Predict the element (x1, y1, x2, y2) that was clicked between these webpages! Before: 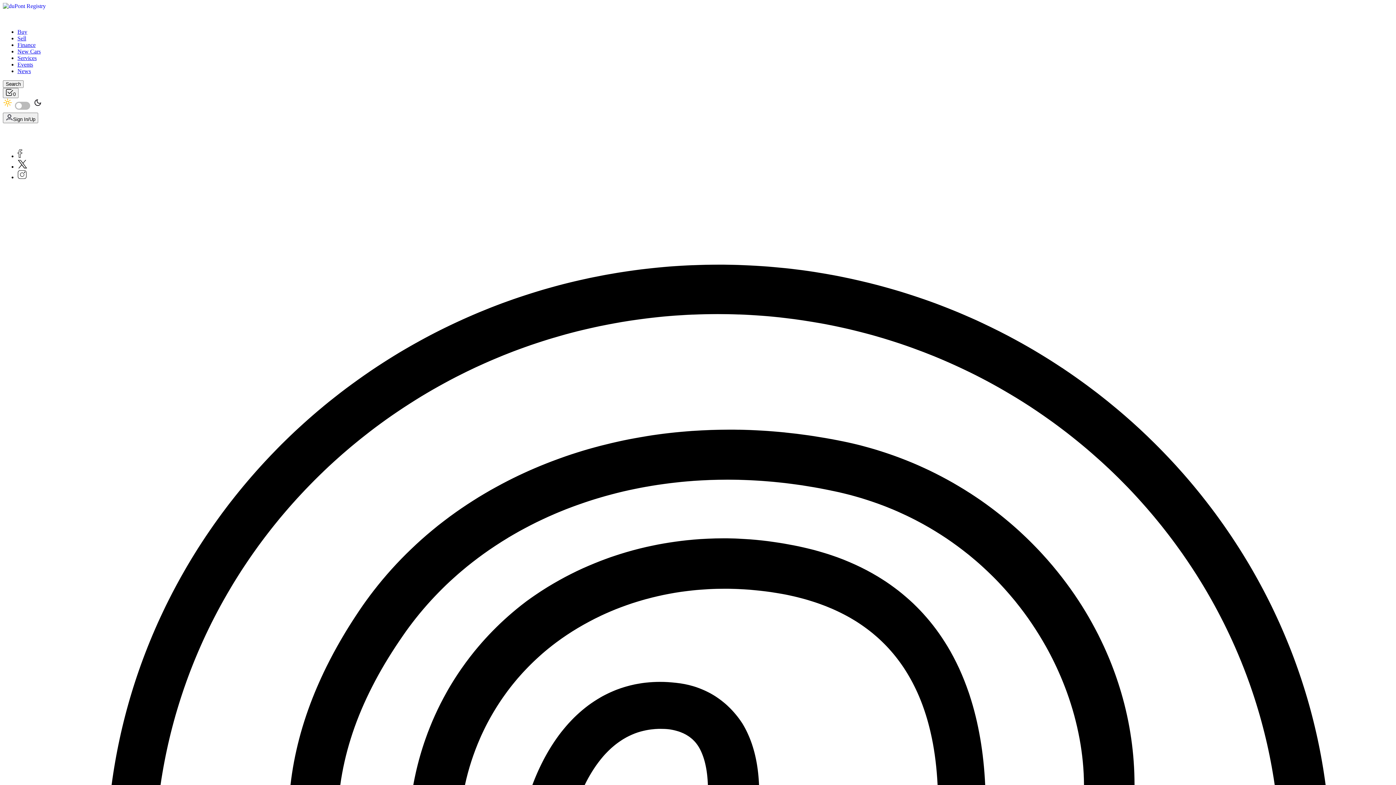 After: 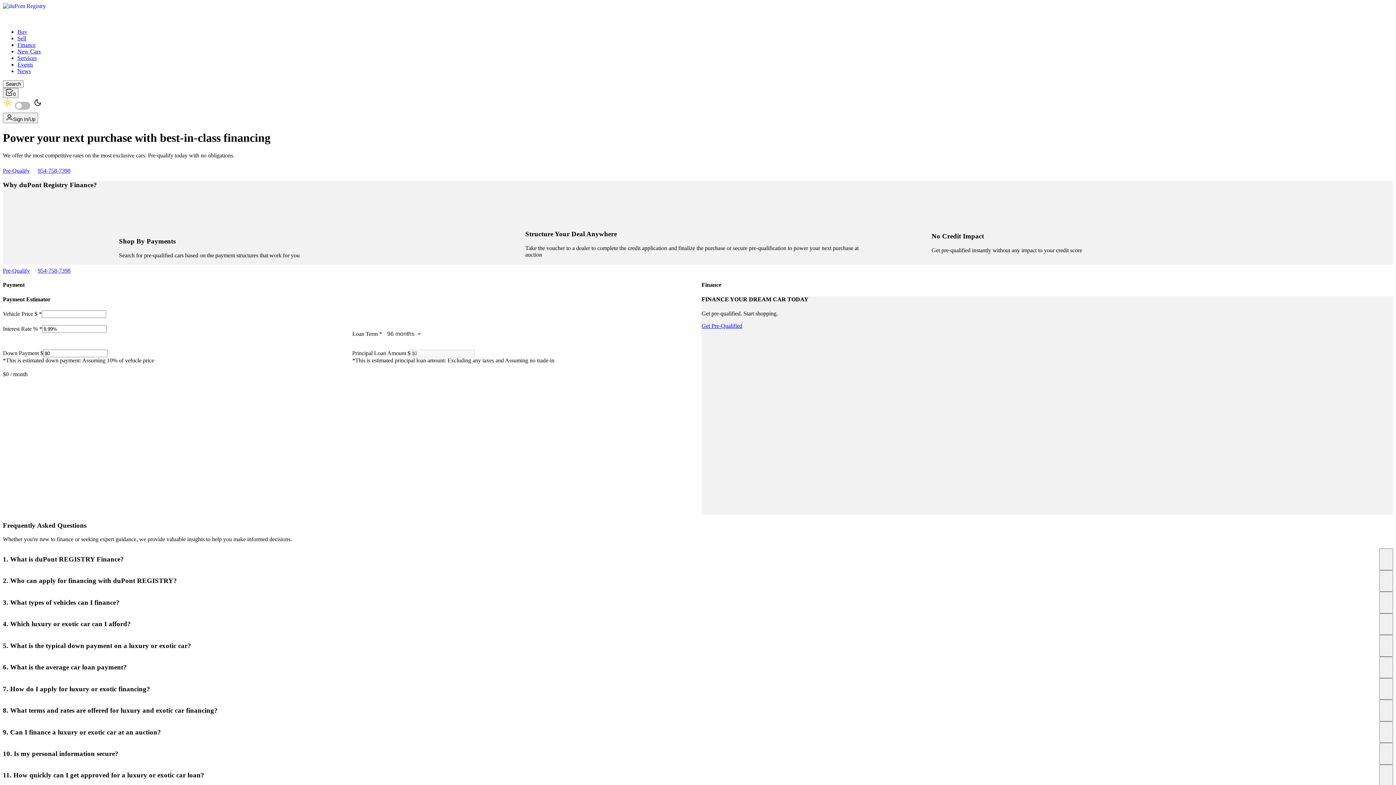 Action: label: Finance bbox: (17, 41, 35, 48)